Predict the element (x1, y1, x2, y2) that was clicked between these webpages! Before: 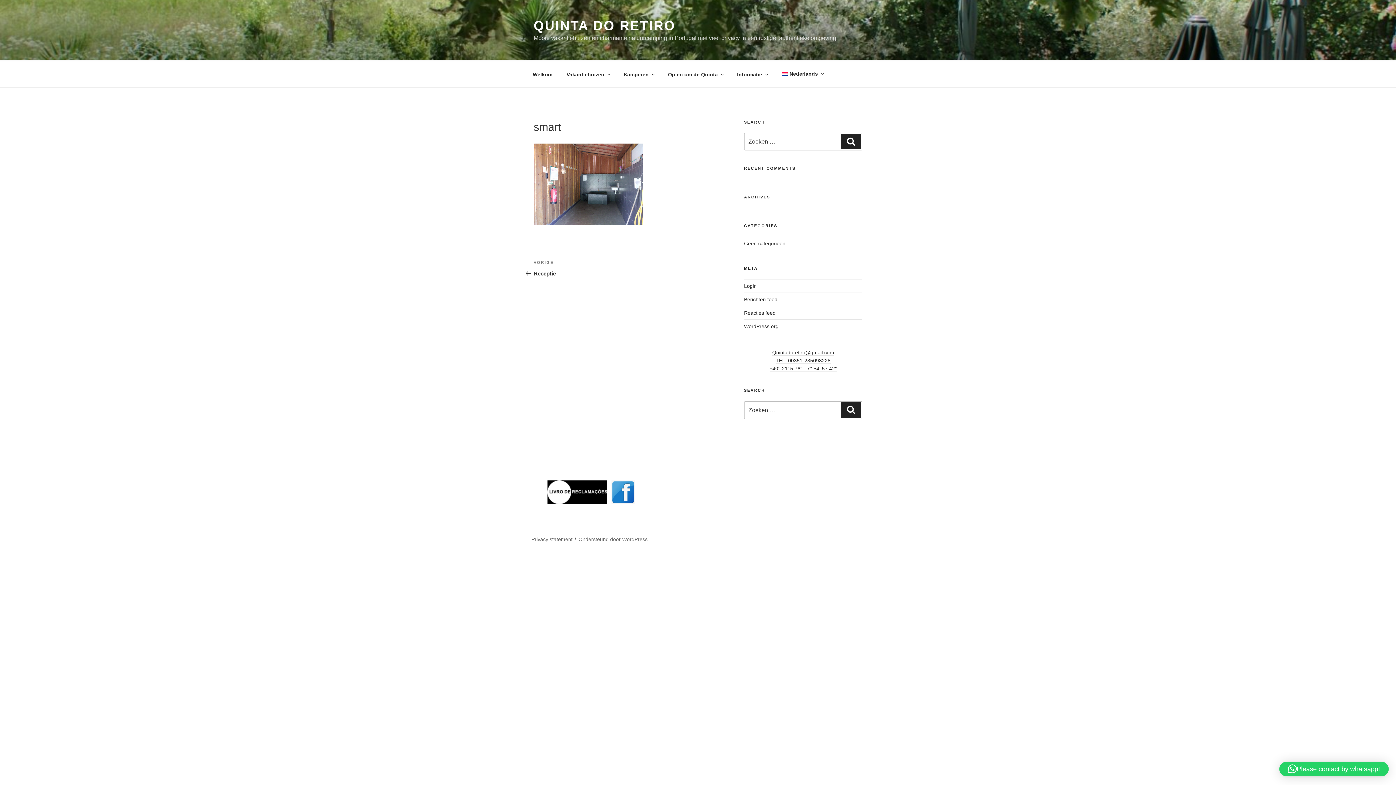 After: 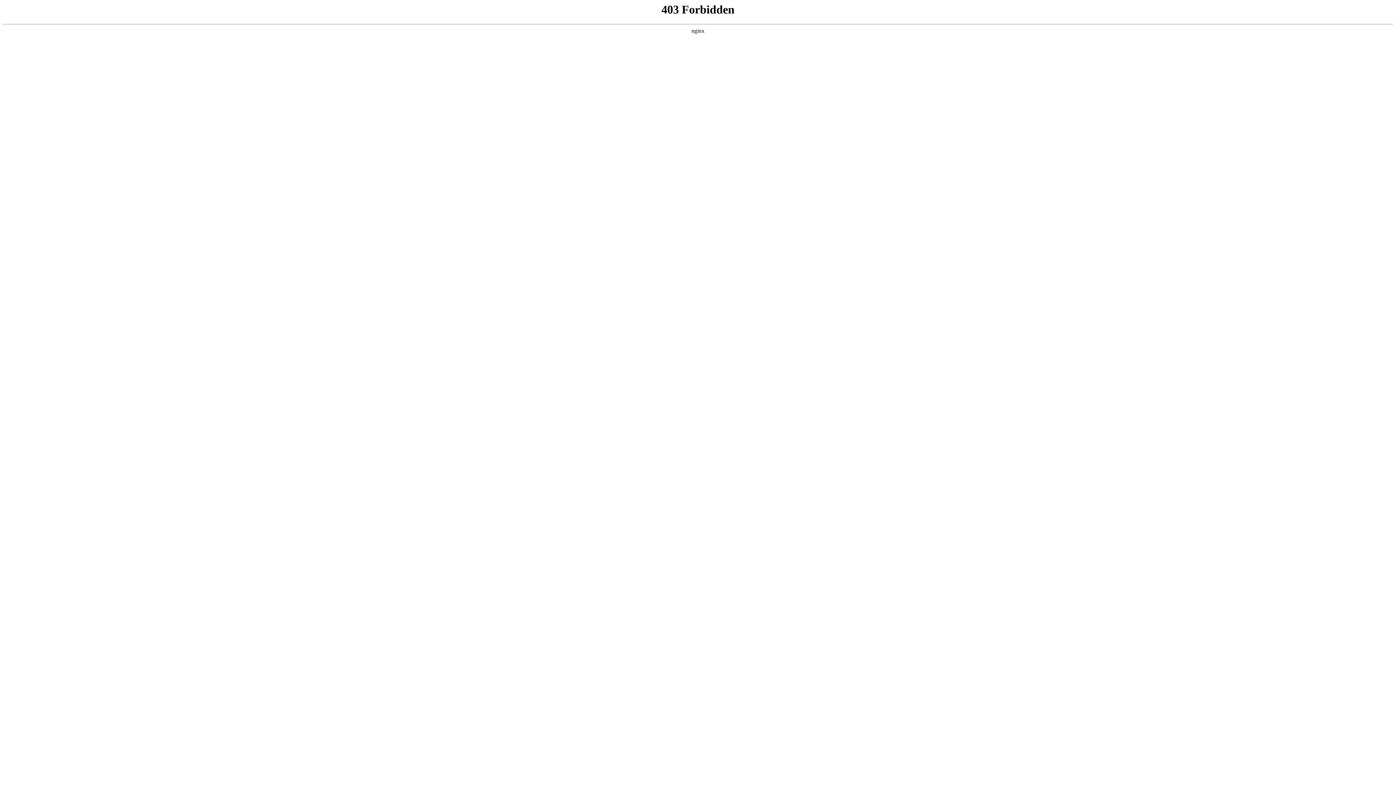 Action: label: WordPress.org bbox: (744, 323, 778, 329)